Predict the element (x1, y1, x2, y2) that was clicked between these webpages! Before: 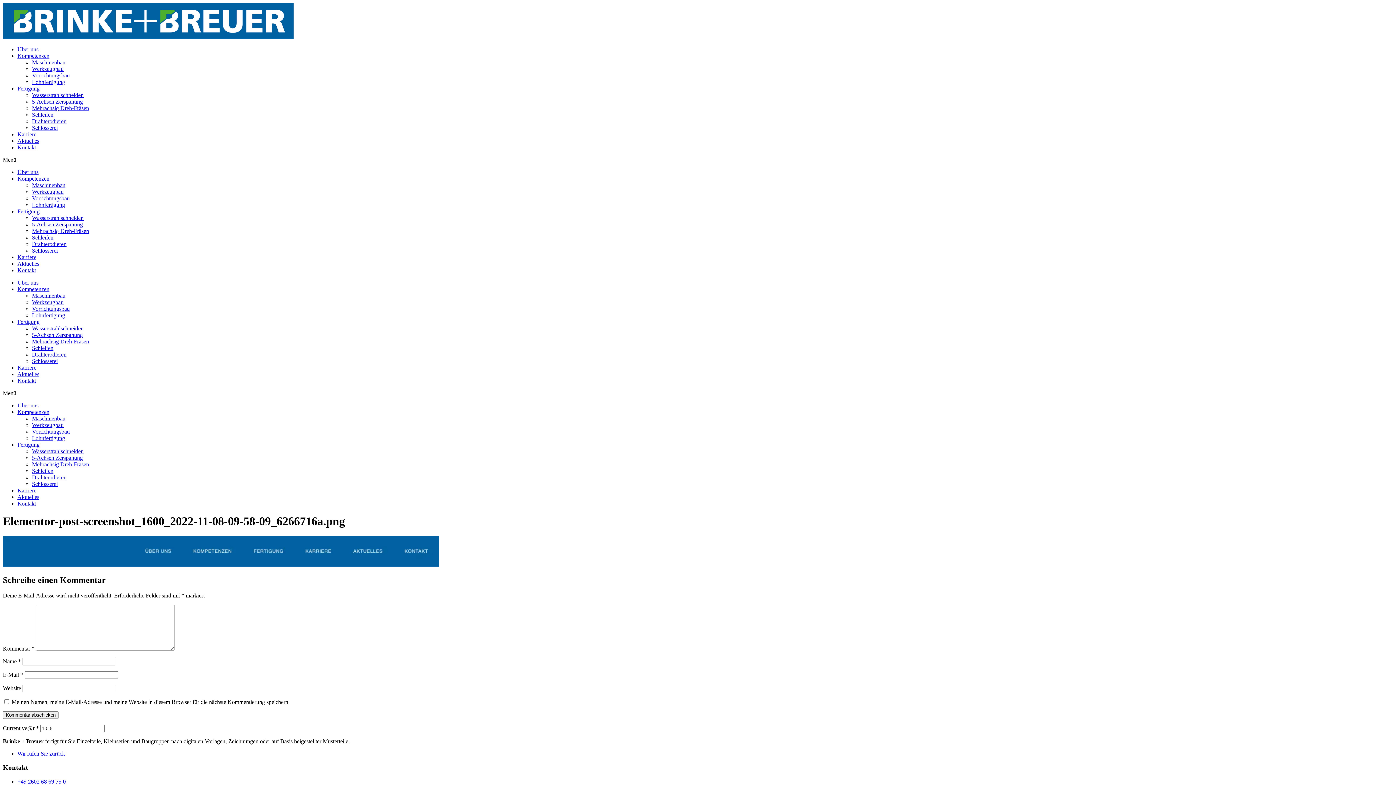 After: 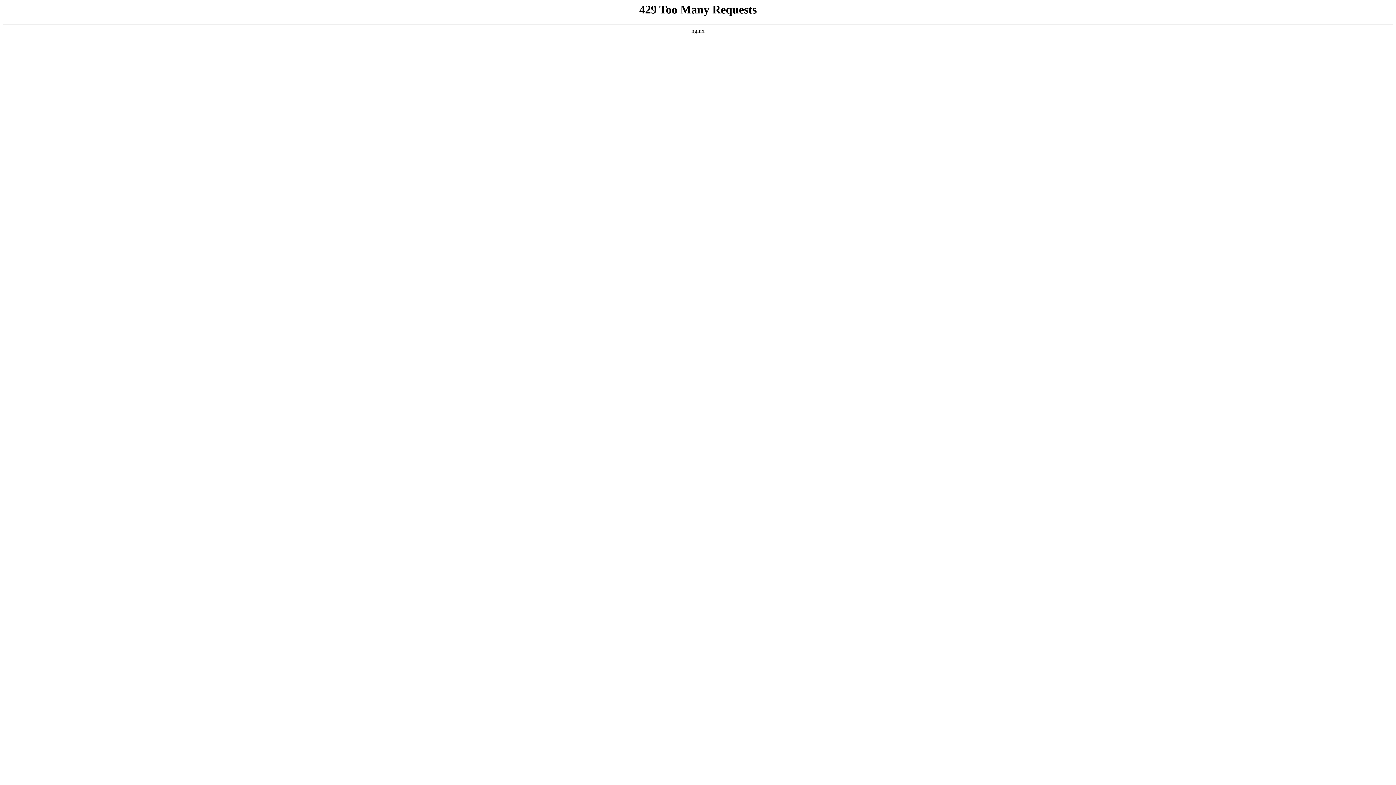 Action: bbox: (17, 260, 39, 266) label: Aktuelles